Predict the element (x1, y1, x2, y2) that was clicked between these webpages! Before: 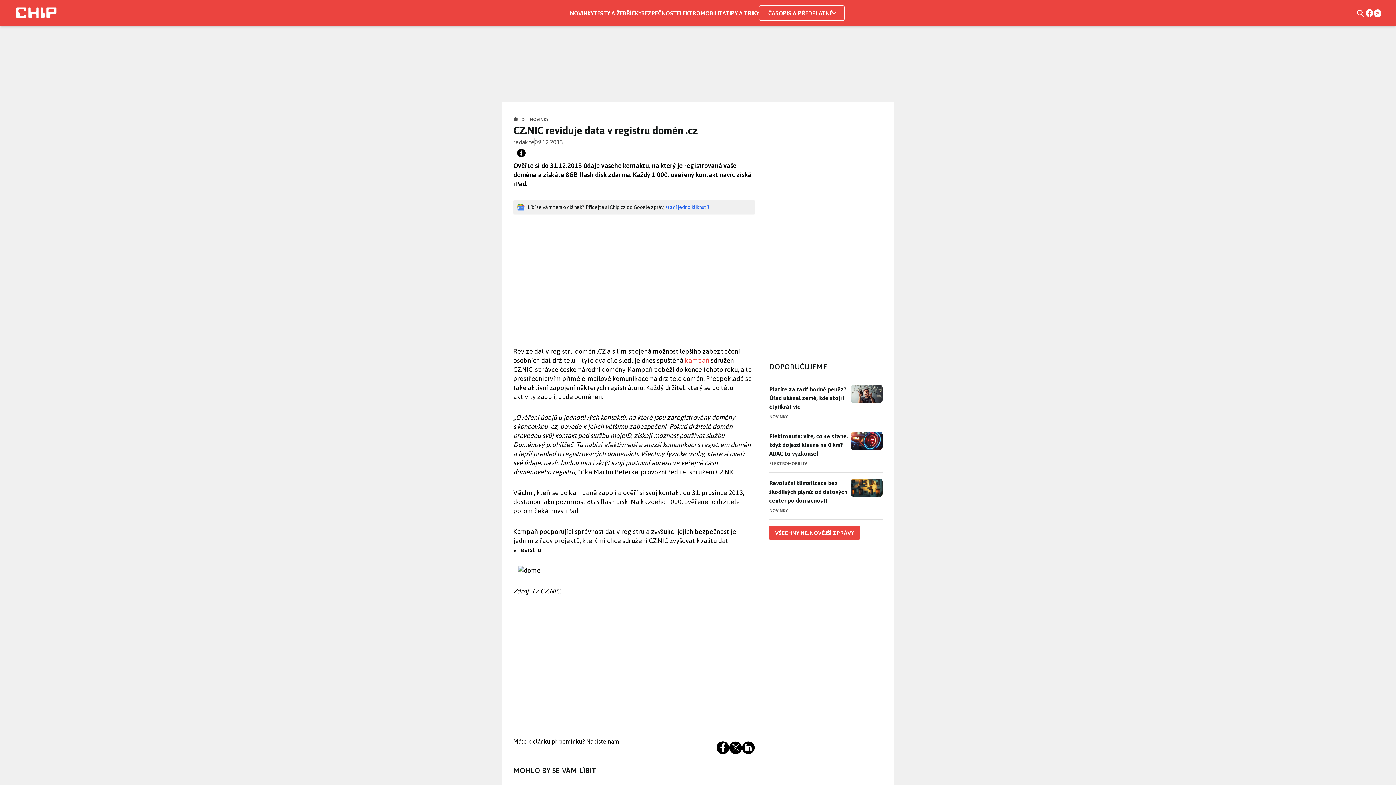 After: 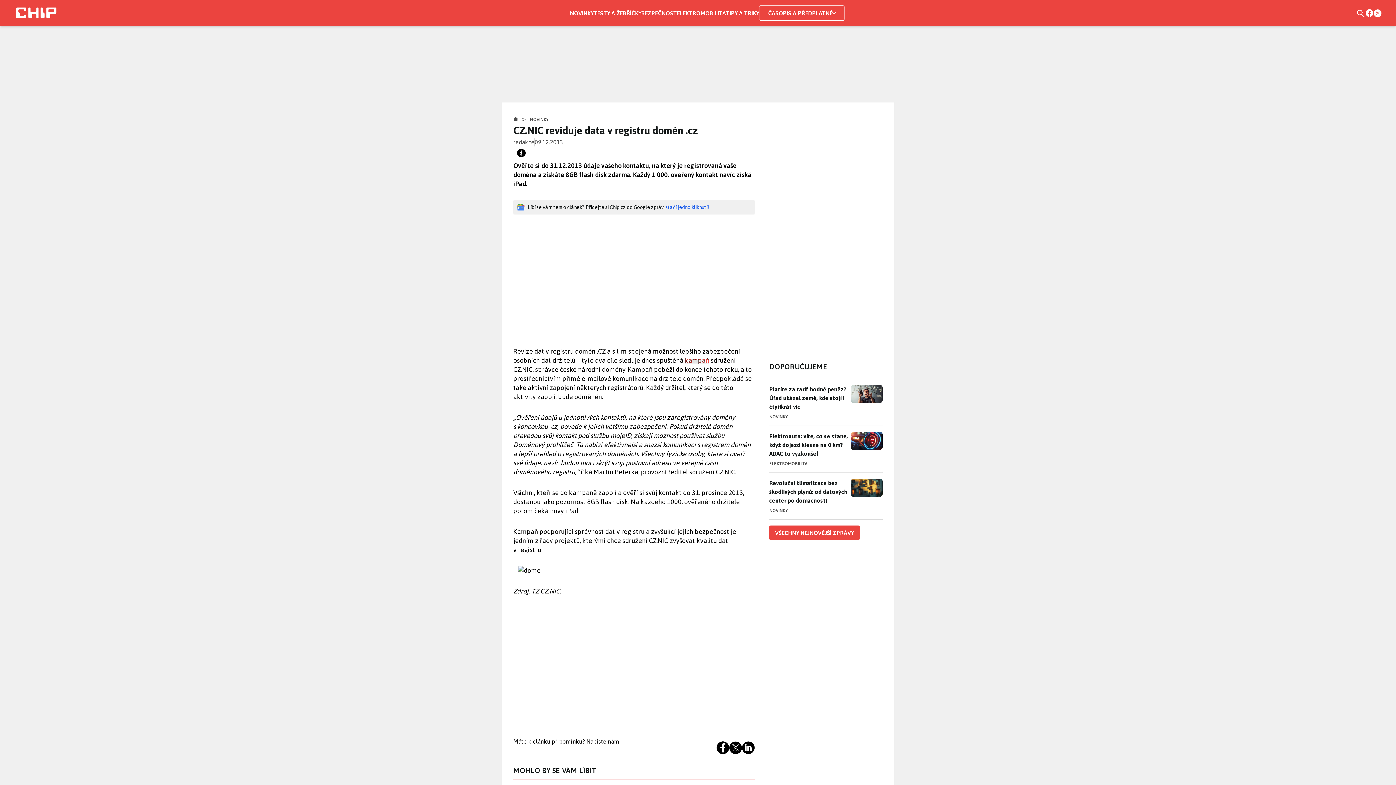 Action: bbox: (685, 356, 709, 364) label: kampaň